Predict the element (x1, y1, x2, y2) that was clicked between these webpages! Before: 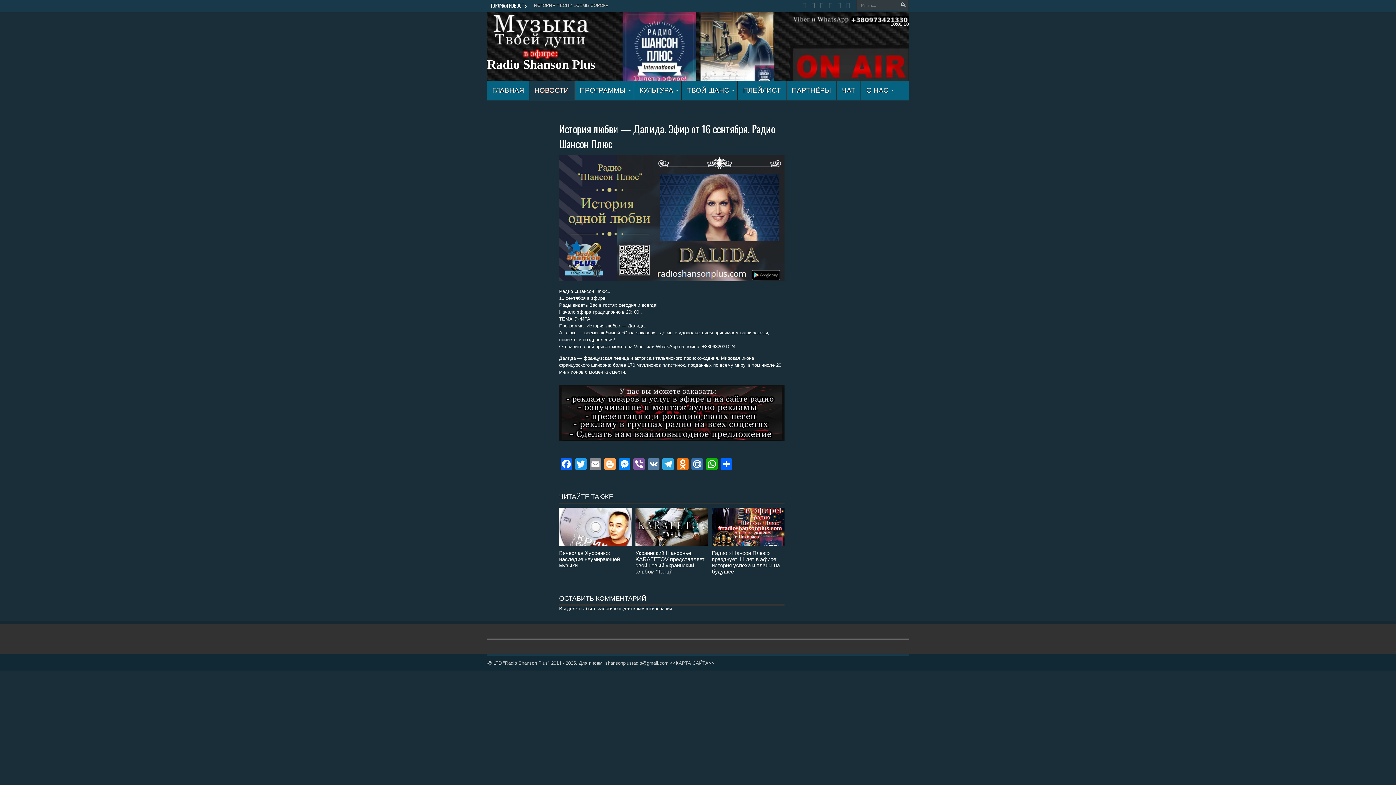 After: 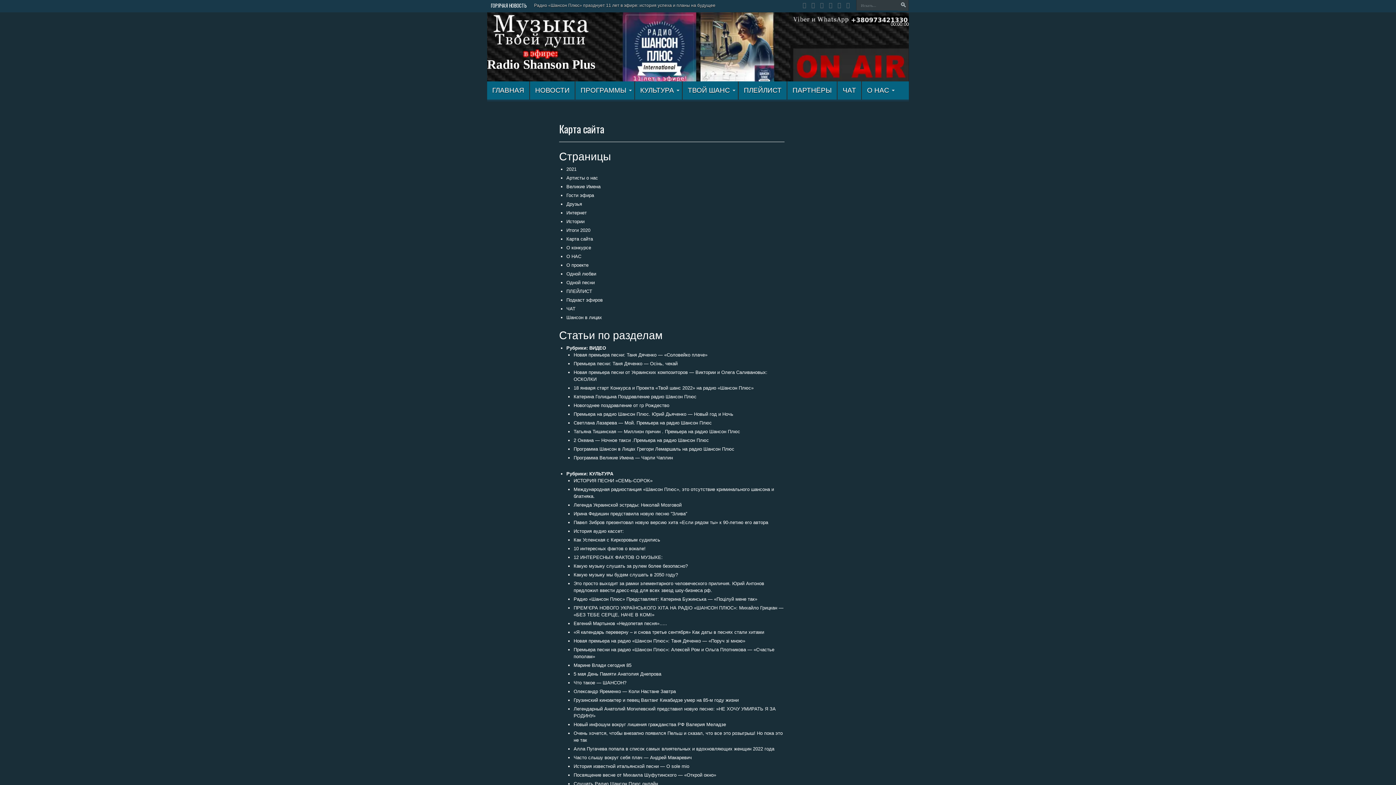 Action: label: <<КАРТА САЙТА>> bbox: (670, 660, 714, 666)